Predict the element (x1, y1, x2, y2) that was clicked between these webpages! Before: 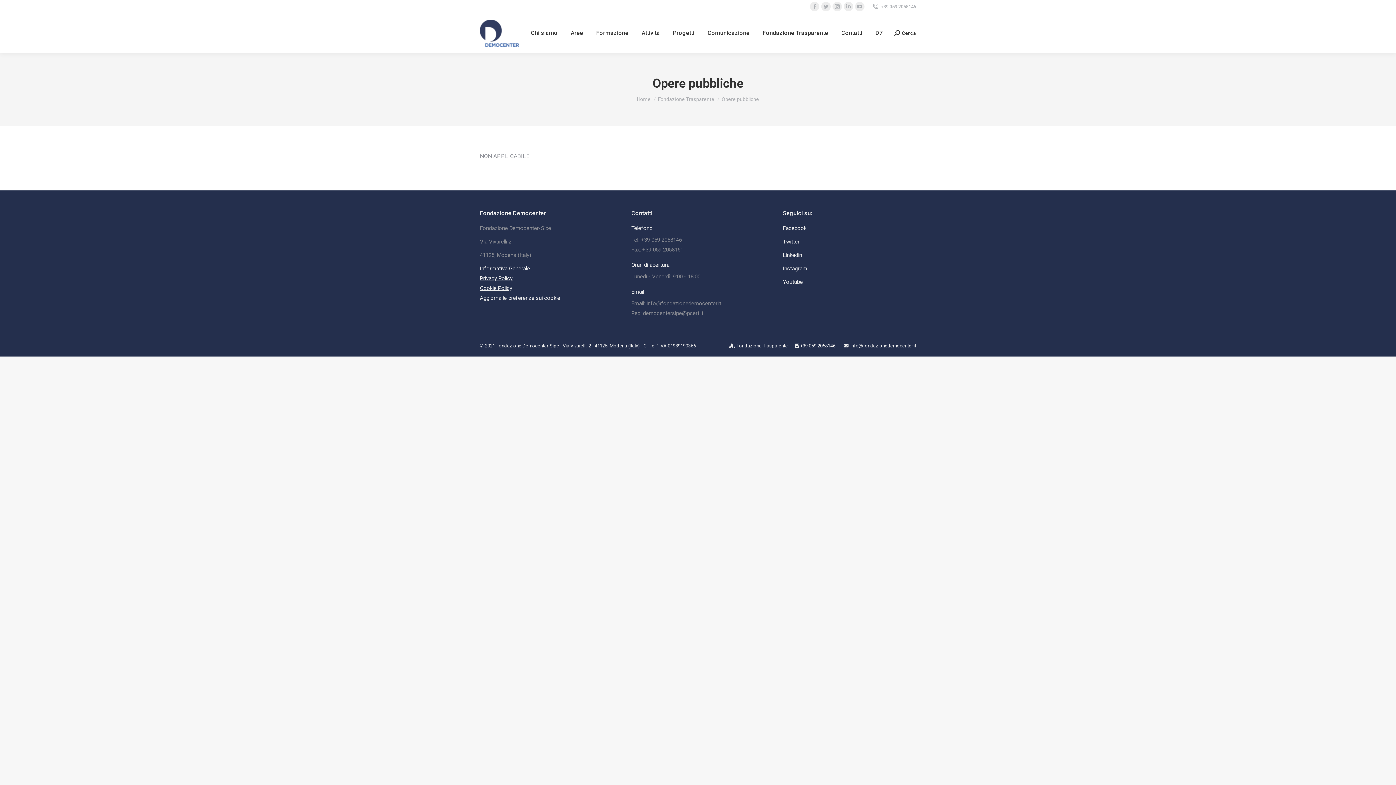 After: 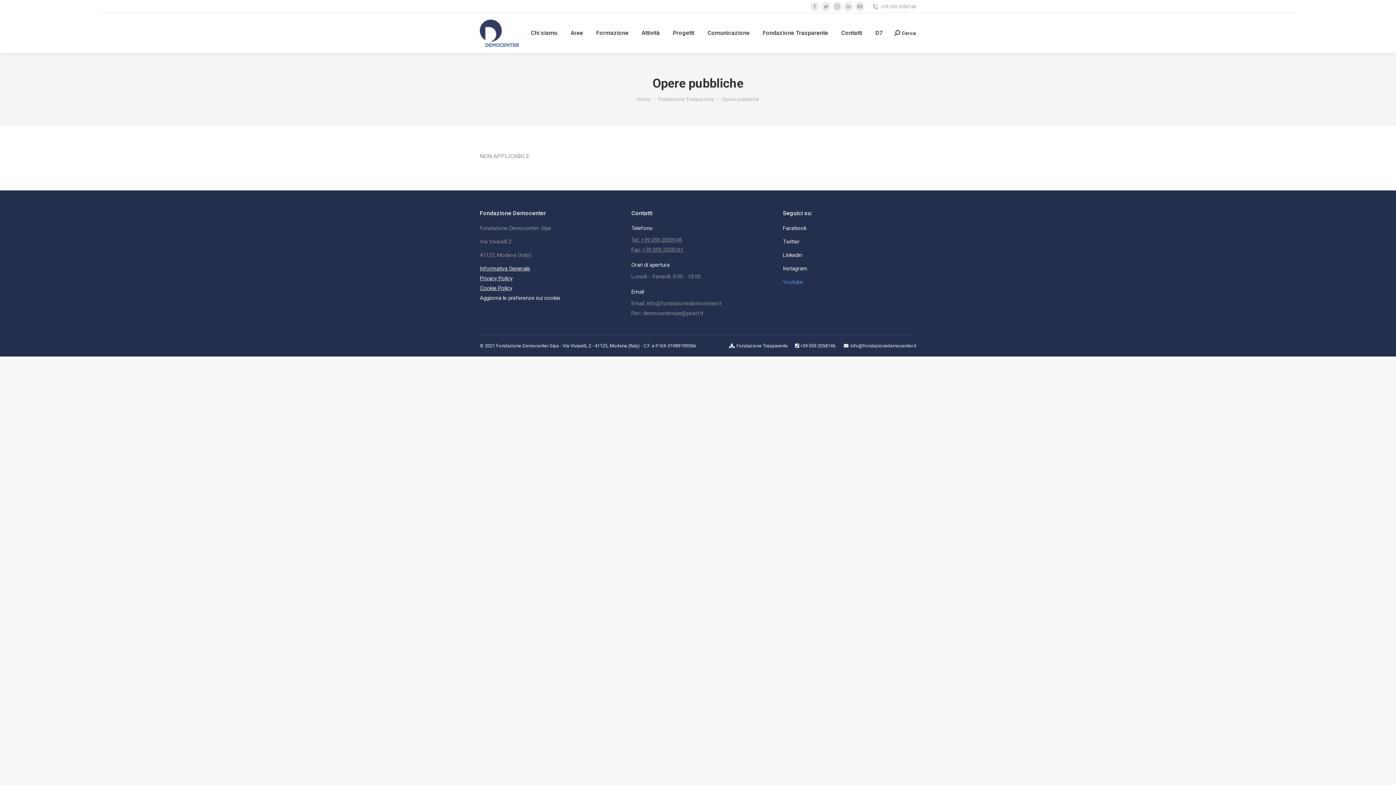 Action: label: Youtube bbox: (783, 278, 803, 285)